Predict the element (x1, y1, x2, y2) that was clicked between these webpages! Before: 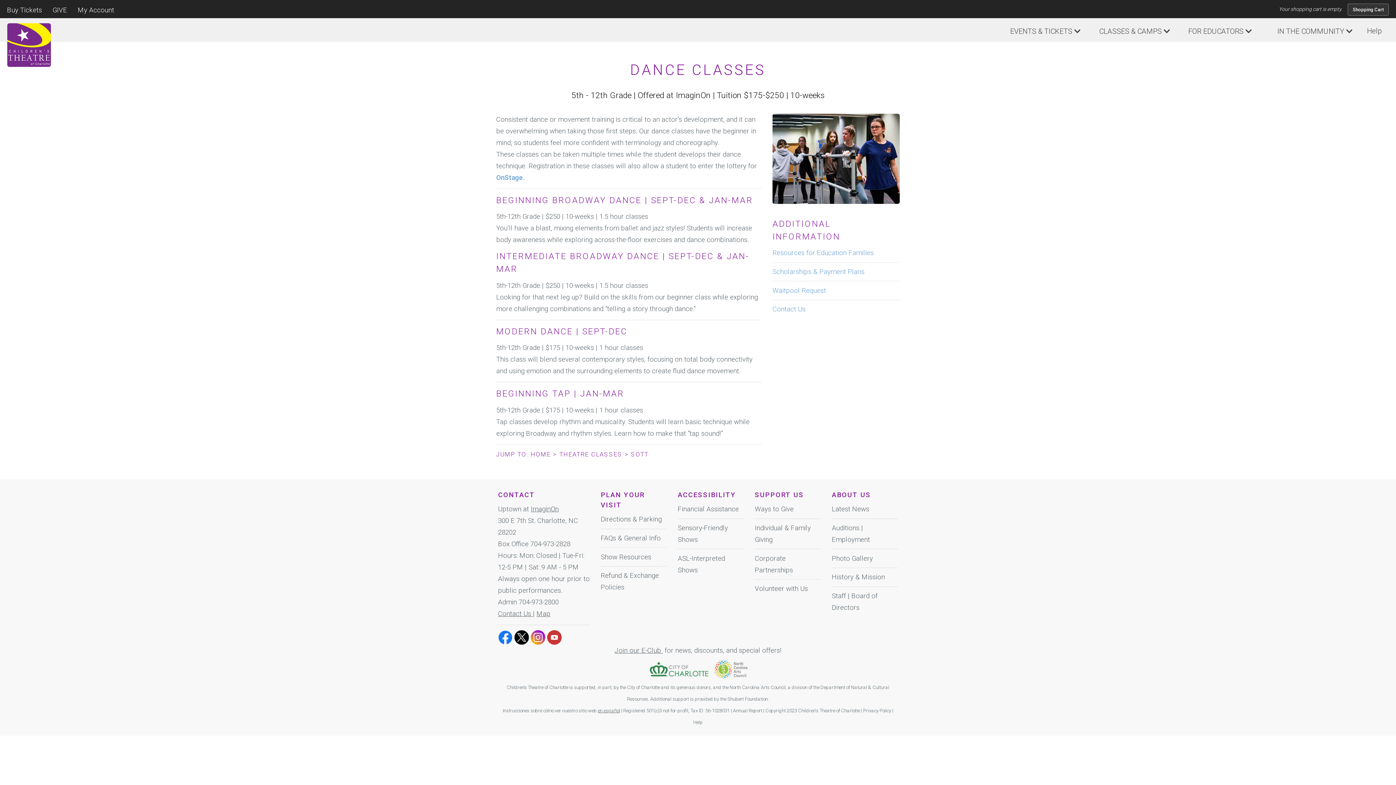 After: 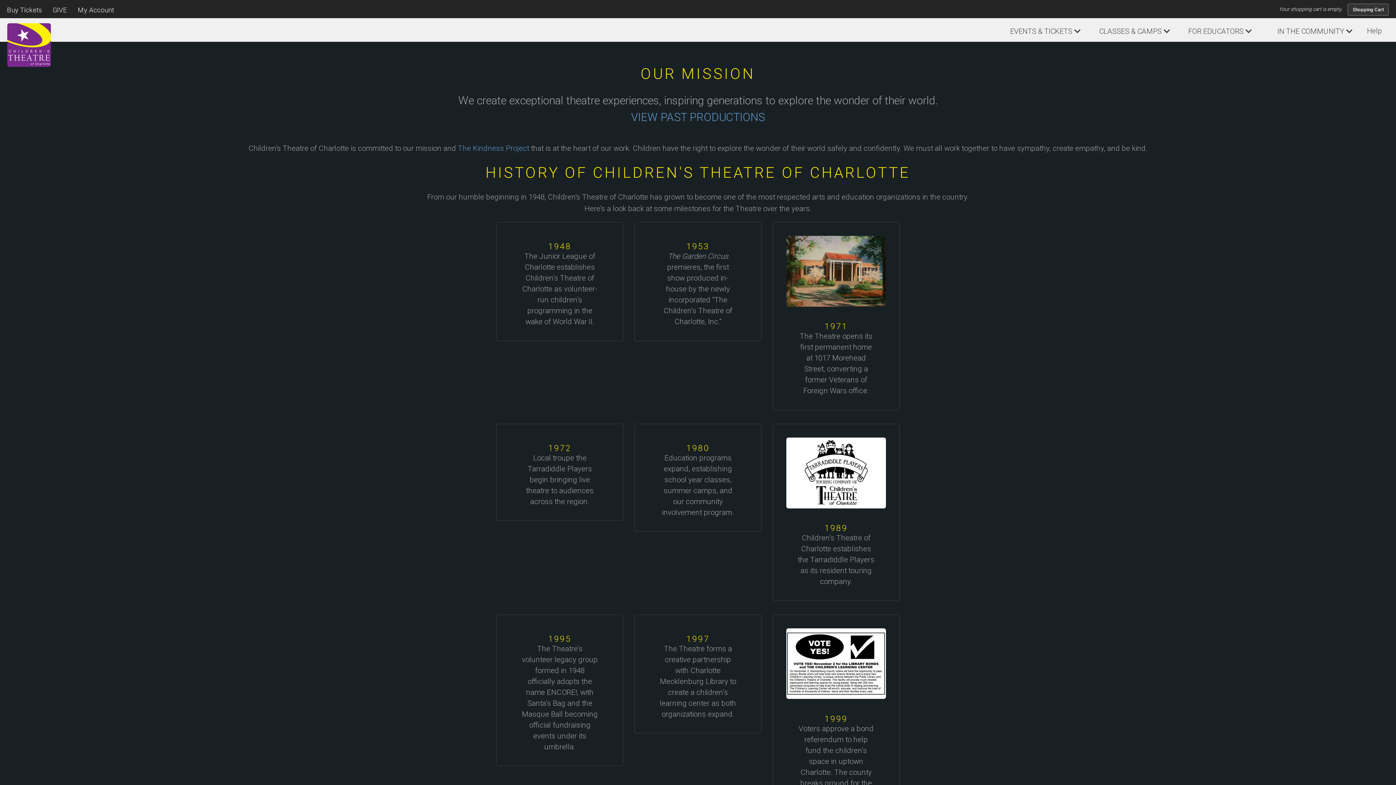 Action: bbox: (832, 573, 885, 581) label: History & Mission